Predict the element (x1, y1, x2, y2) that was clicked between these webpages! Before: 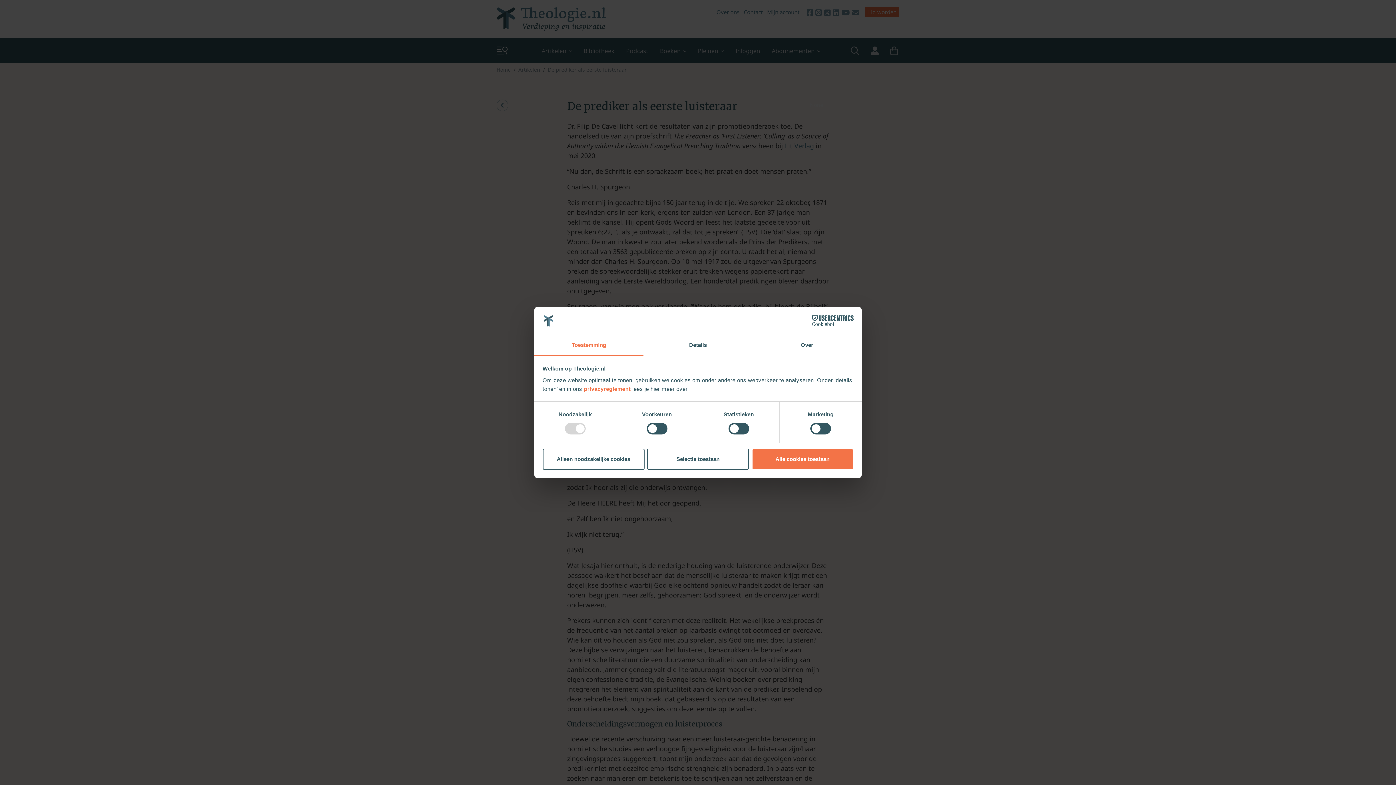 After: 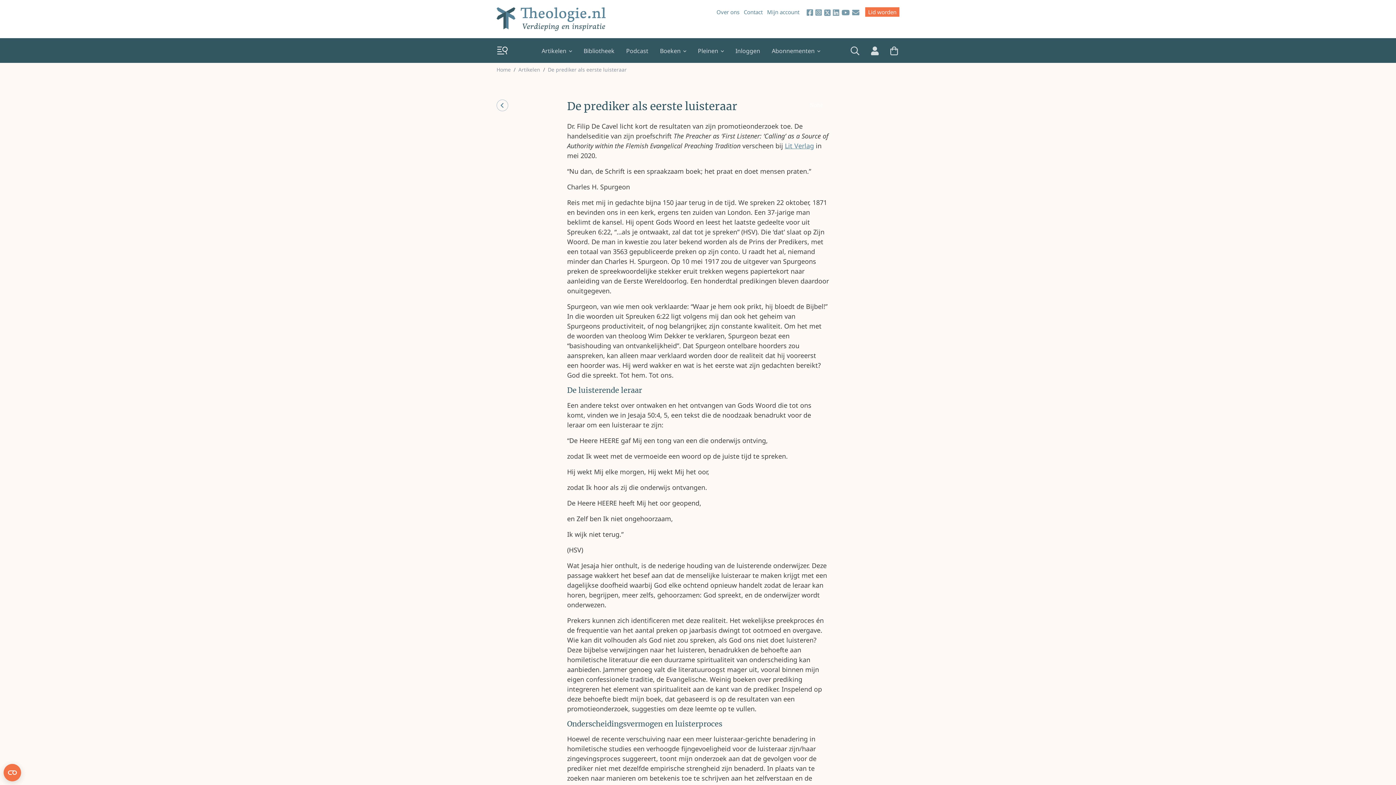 Action: bbox: (647, 448, 749, 469) label: Selectie toestaan